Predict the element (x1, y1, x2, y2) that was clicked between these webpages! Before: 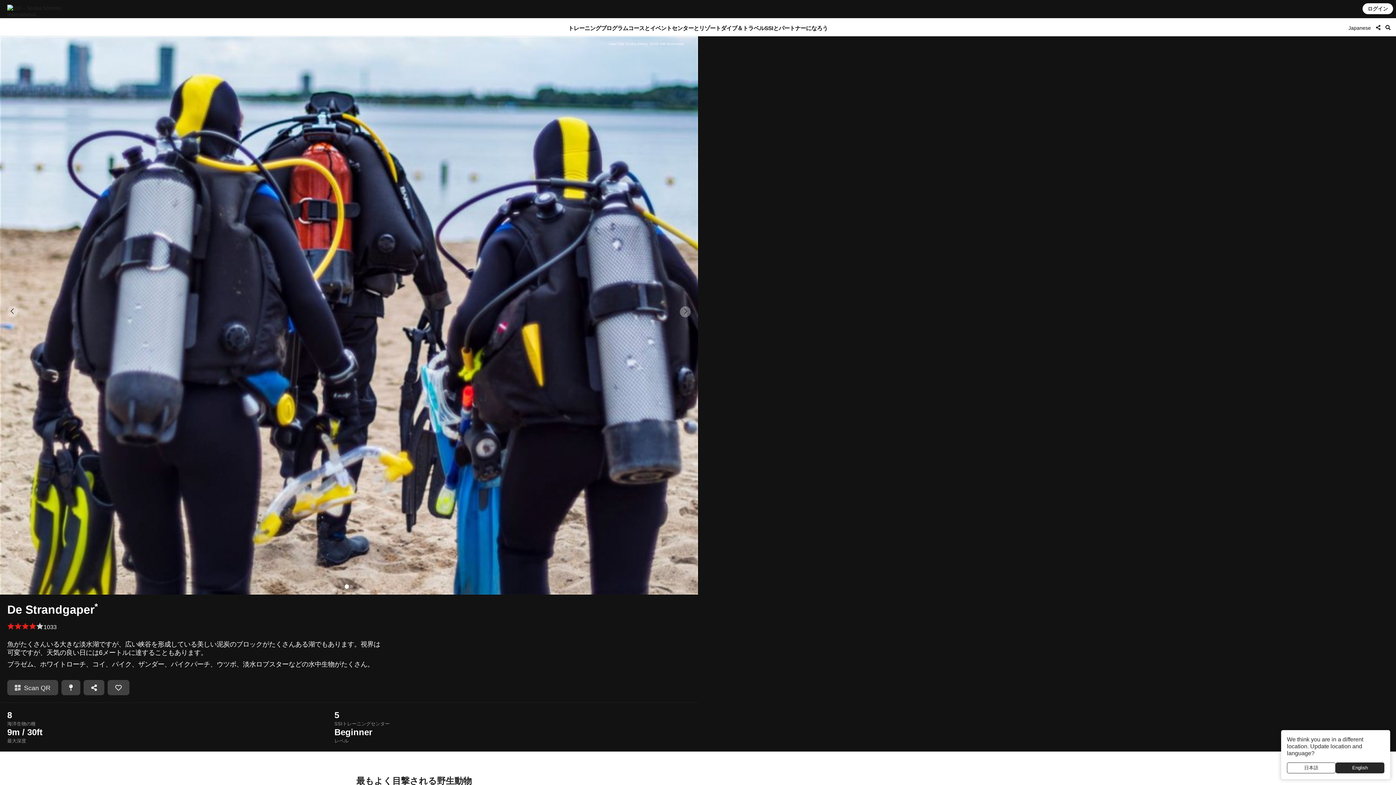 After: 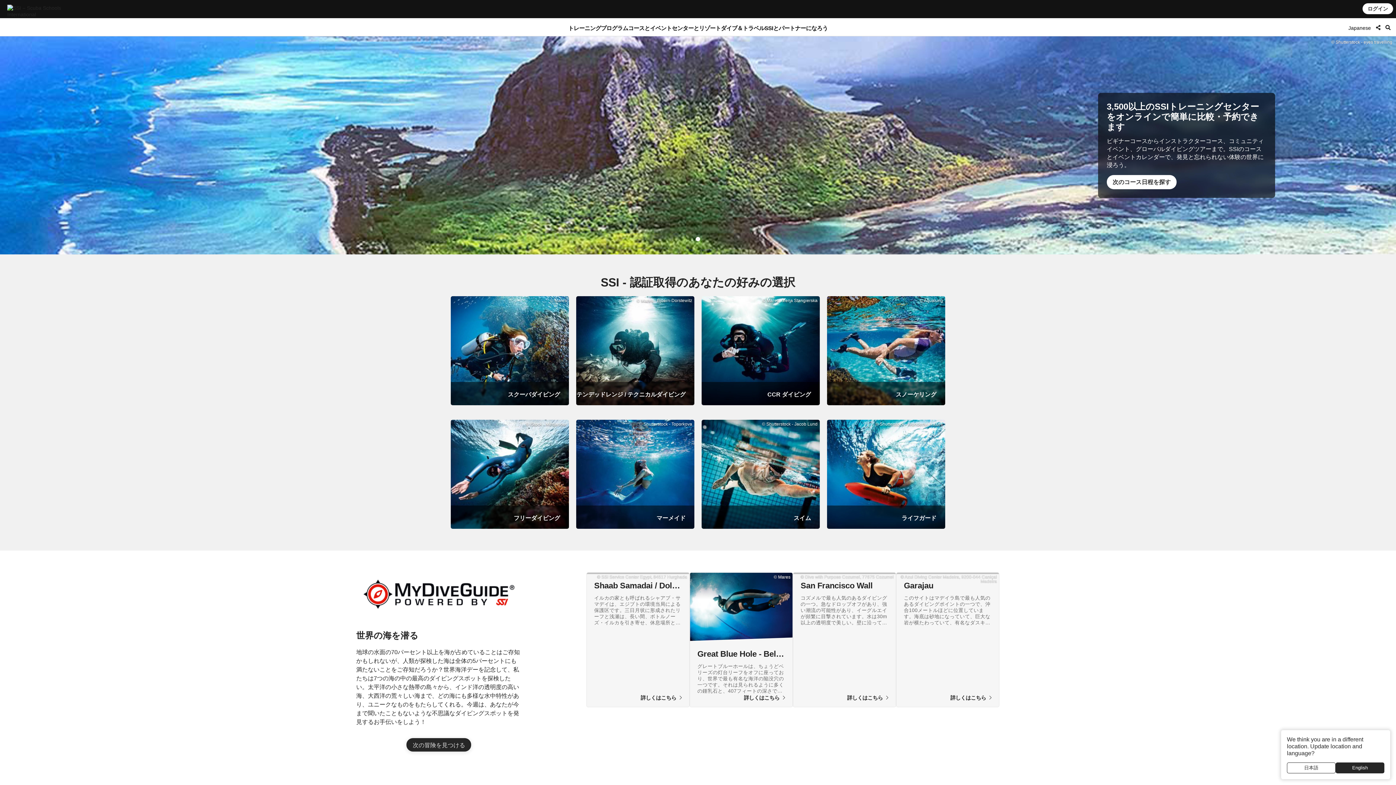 Action: bbox: (7, 4, 72, 17)